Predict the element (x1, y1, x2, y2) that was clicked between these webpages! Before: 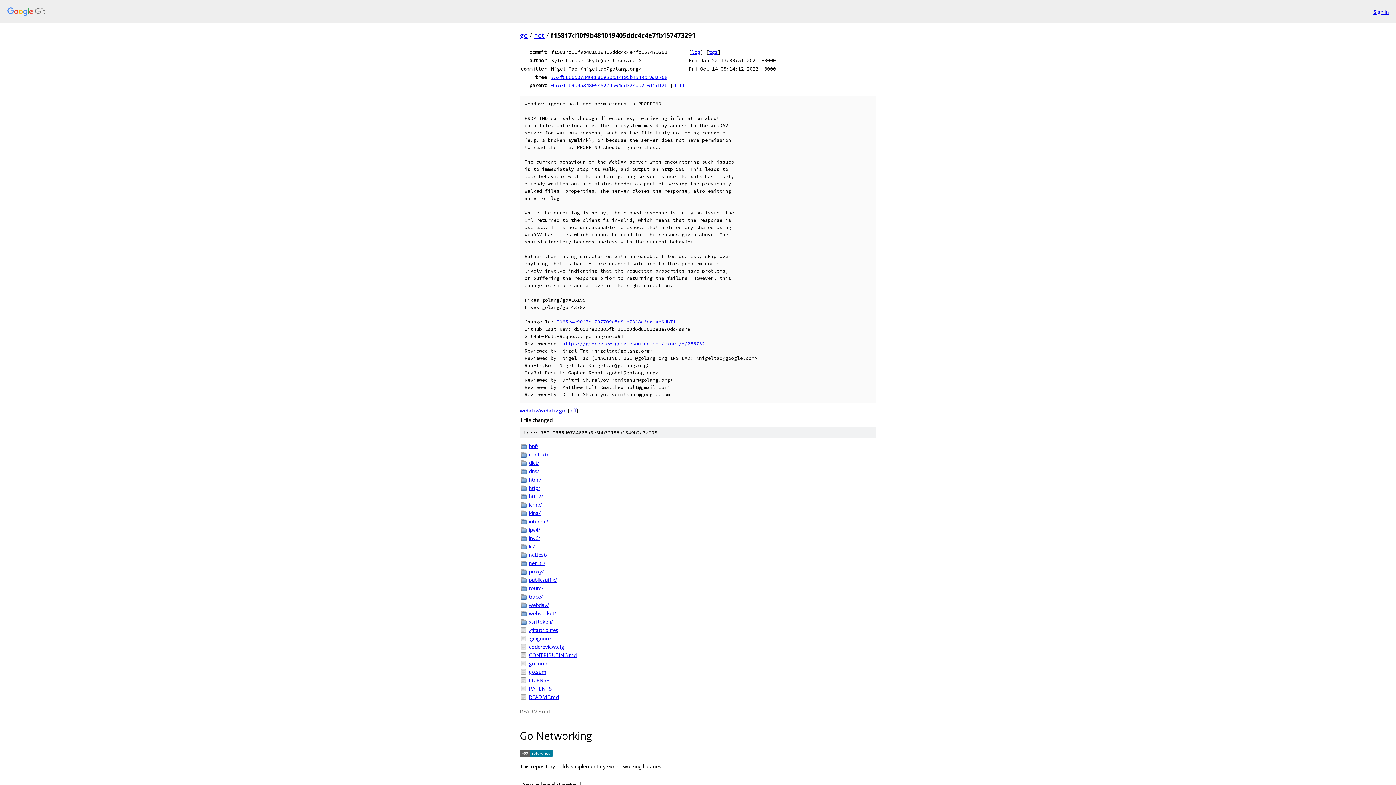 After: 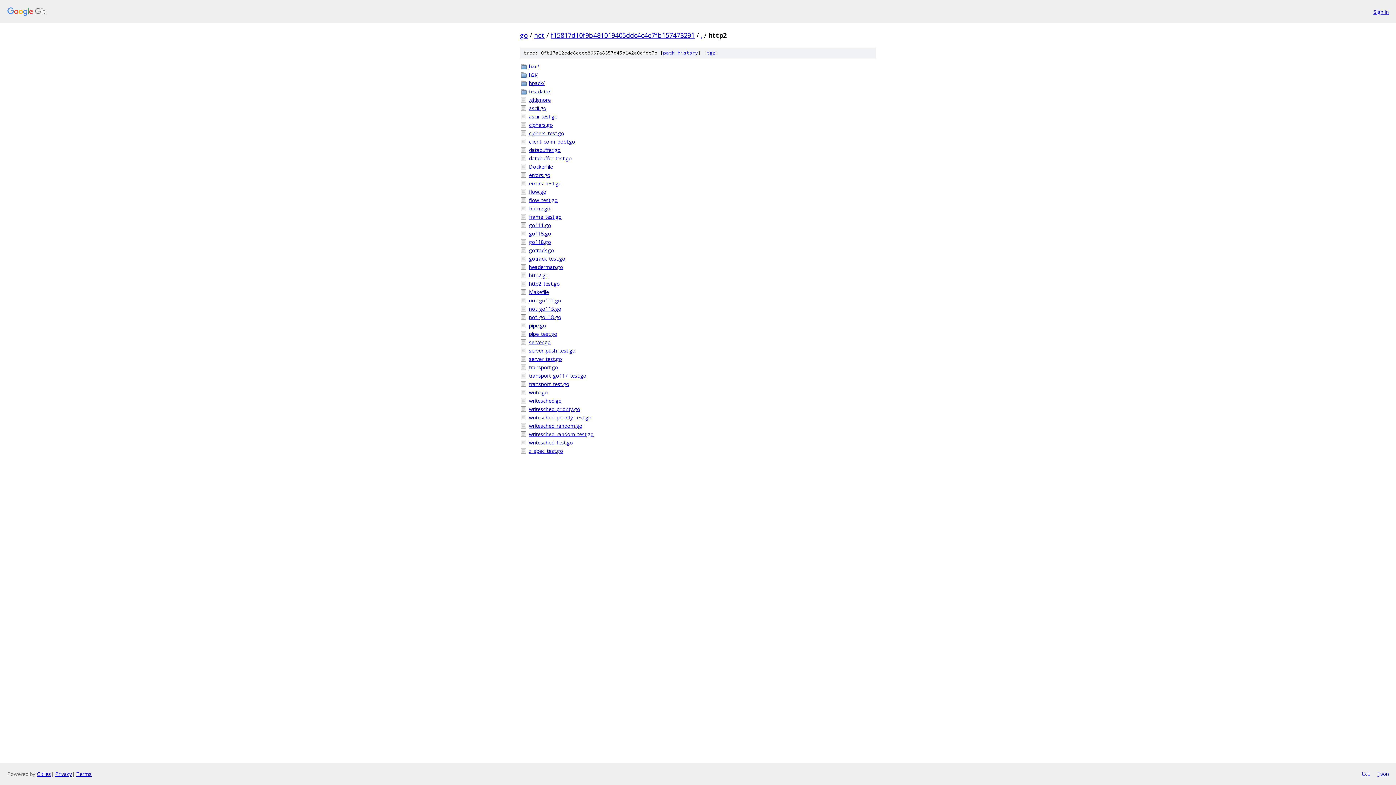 Action: bbox: (529, 492, 876, 500) label: http2/